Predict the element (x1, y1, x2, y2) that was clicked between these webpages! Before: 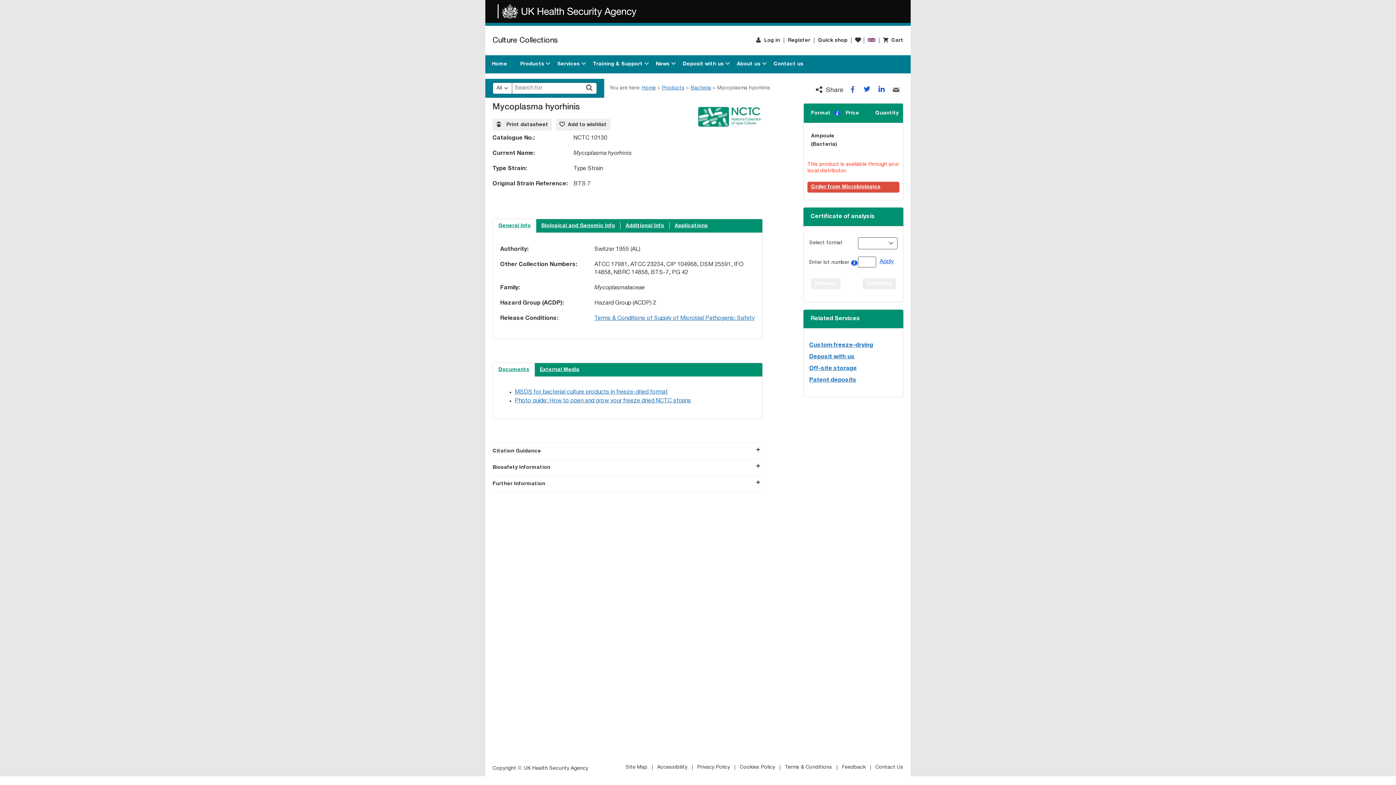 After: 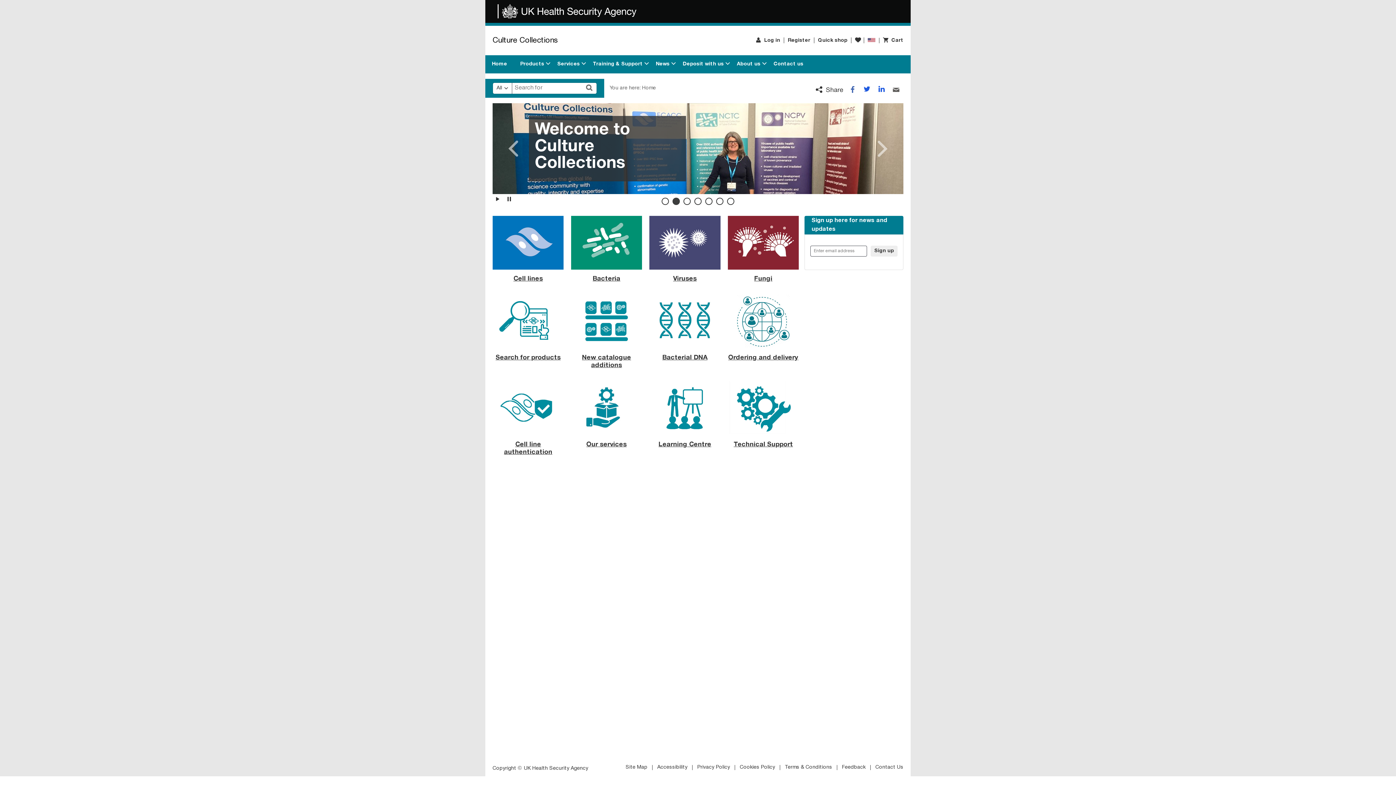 Action: bbox: (492, 59, 507, 69) label: Home